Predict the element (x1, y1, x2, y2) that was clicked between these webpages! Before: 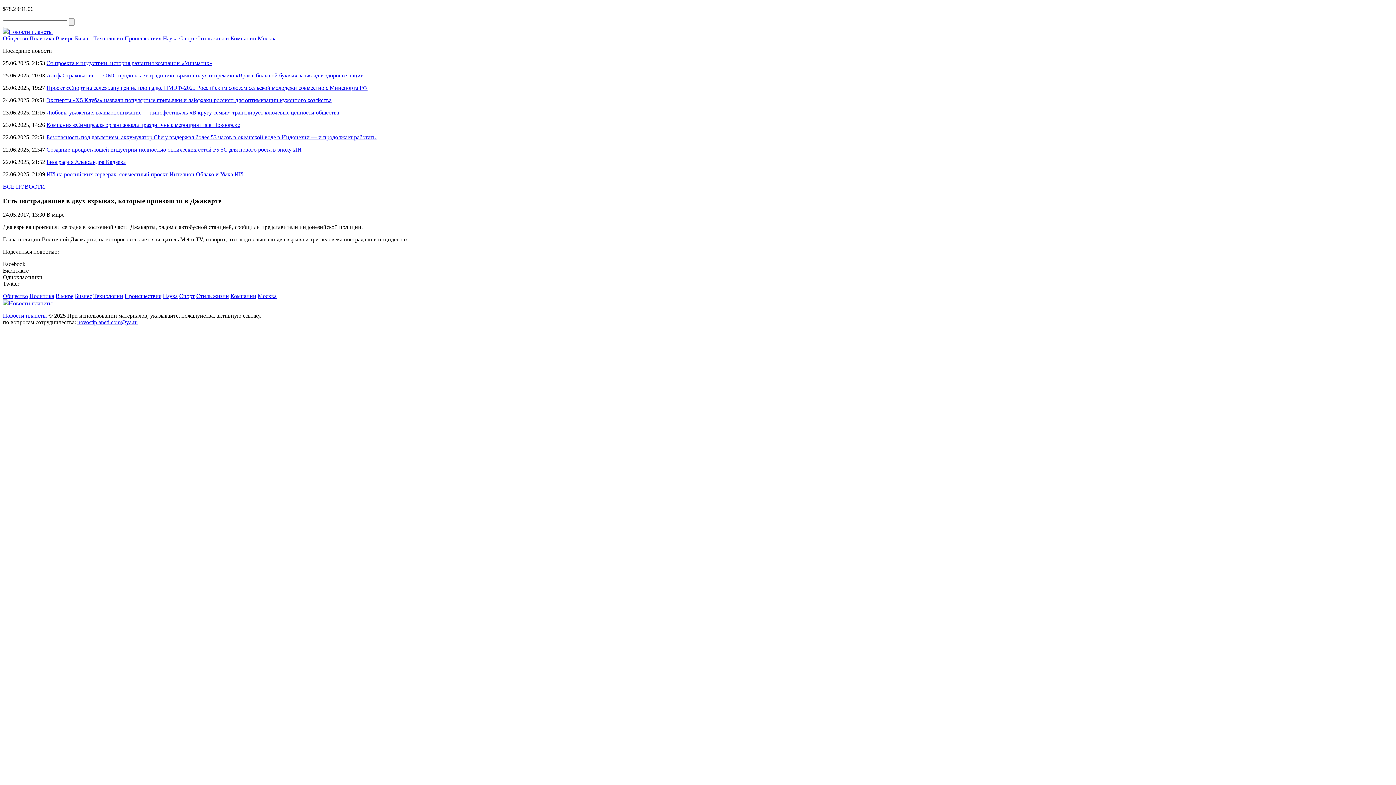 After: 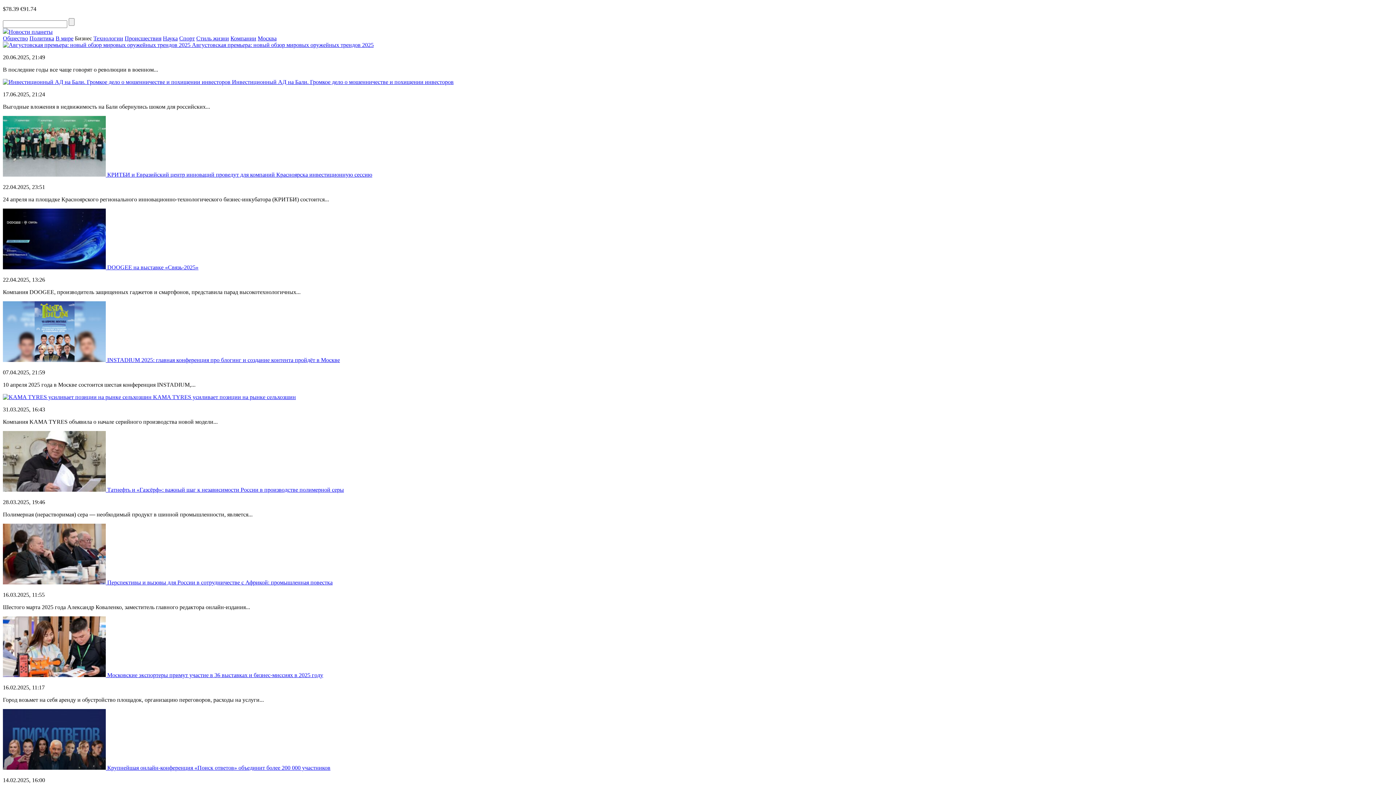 Action: label: Бизнес bbox: (74, 293, 92, 299)